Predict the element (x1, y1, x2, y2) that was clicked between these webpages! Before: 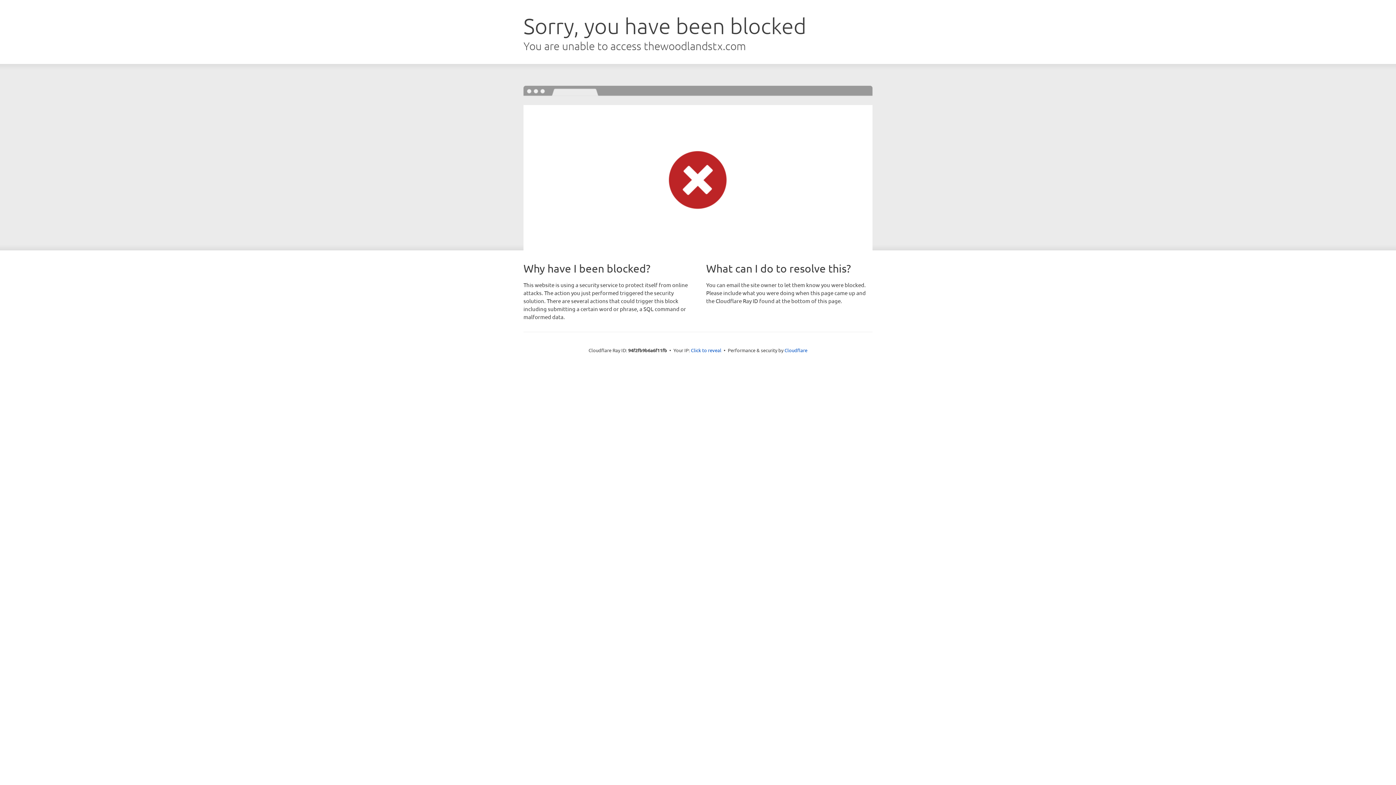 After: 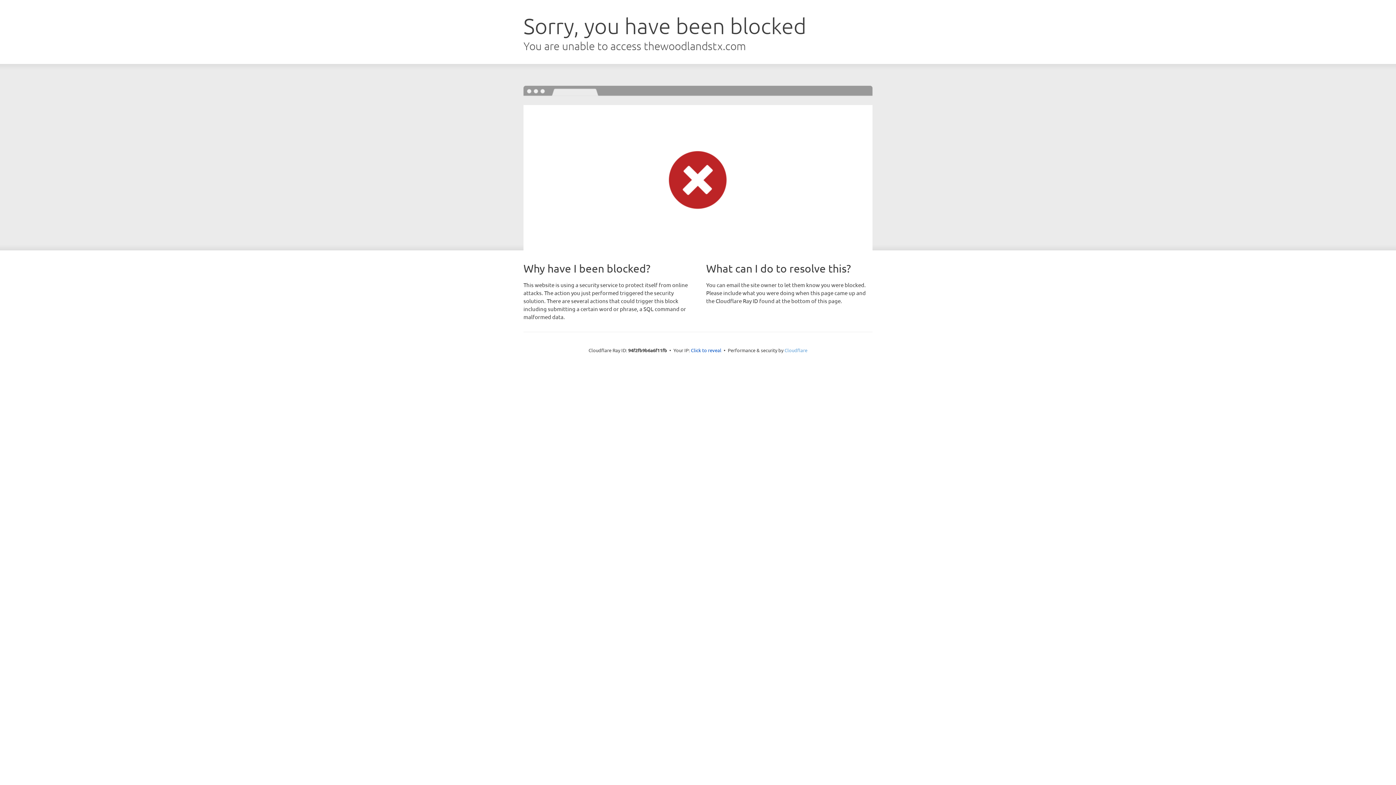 Action: label: Cloudflare bbox: (784, 347, 807, 353)